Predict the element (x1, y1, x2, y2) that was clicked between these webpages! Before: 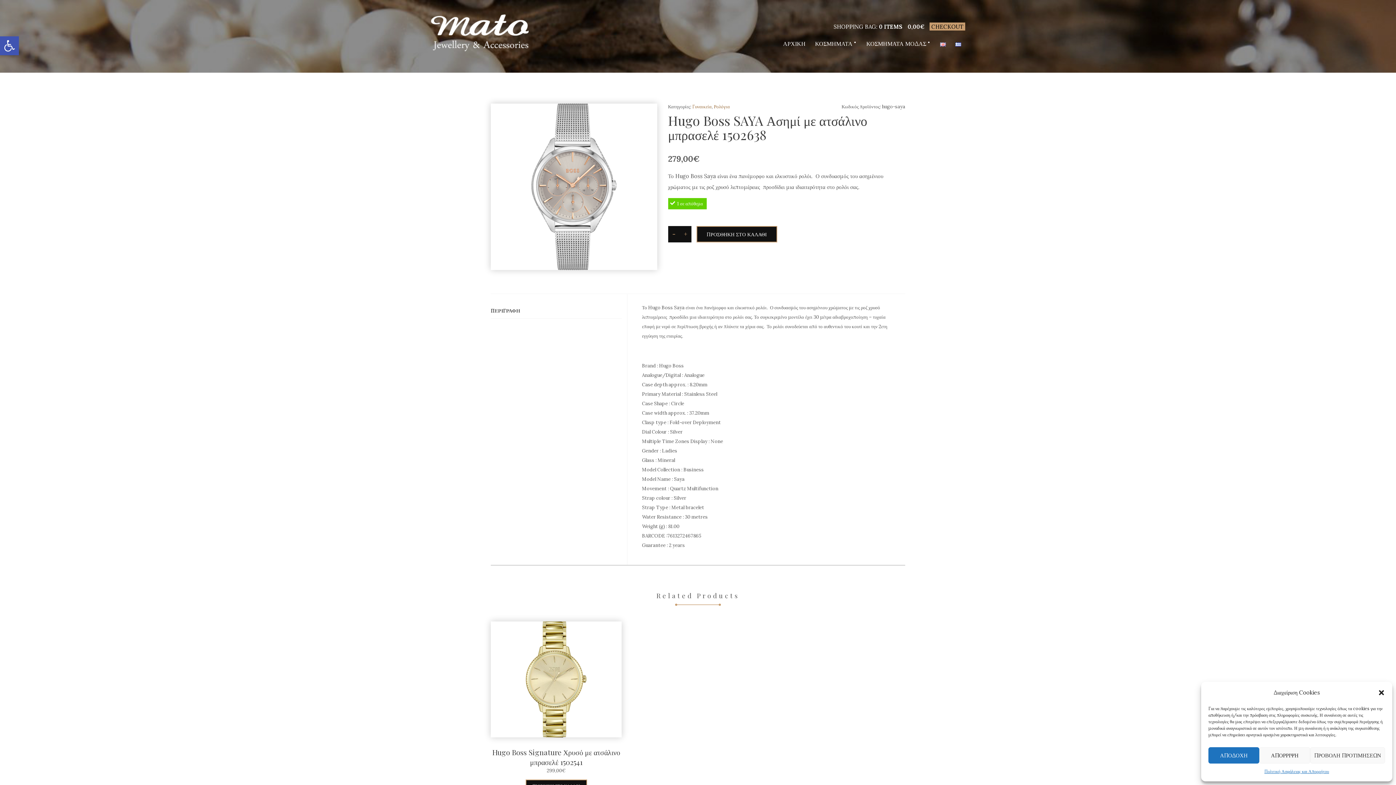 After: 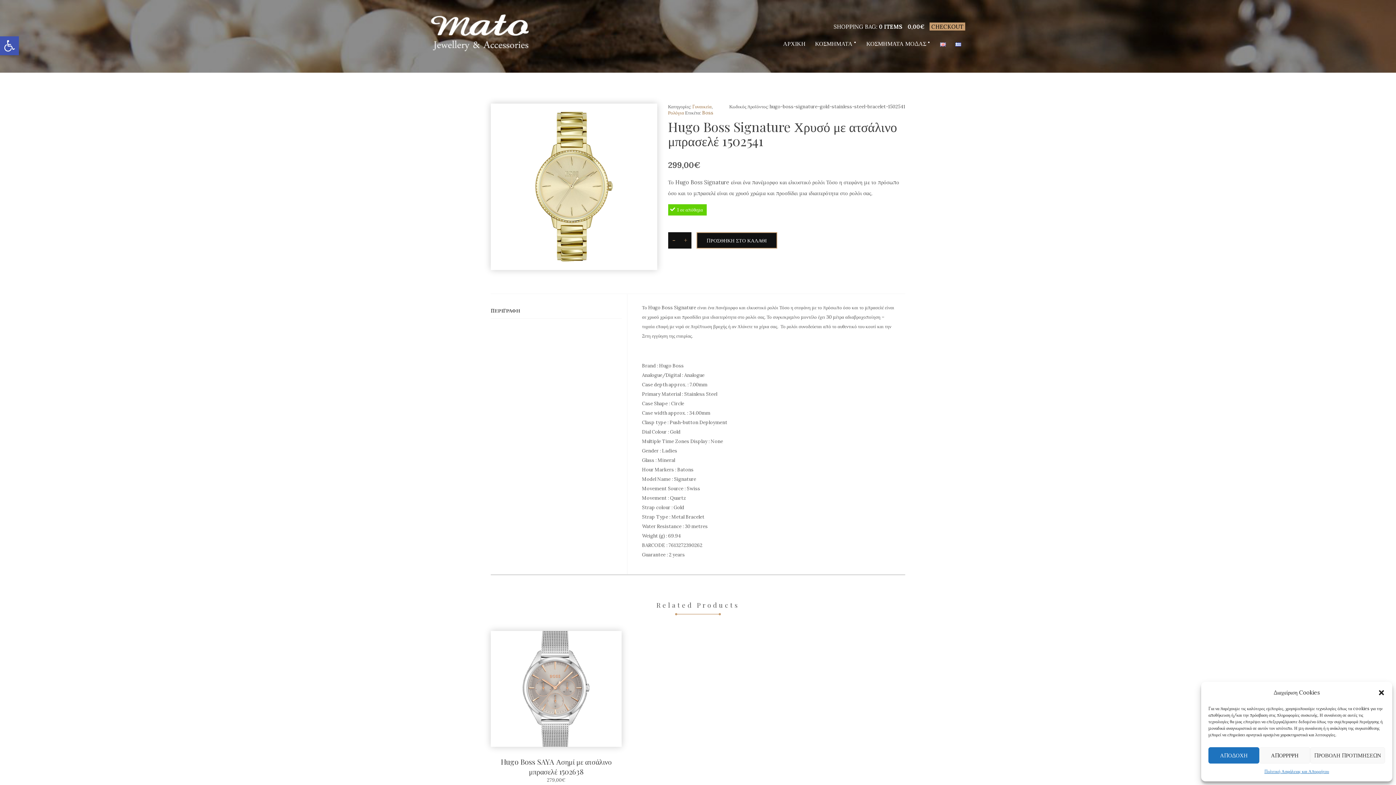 Action: label: Hugo Boss Signature Χρυσό με ατσάλινο μπρασελέ 1502541 bbox: (492, 747, 620, 767)